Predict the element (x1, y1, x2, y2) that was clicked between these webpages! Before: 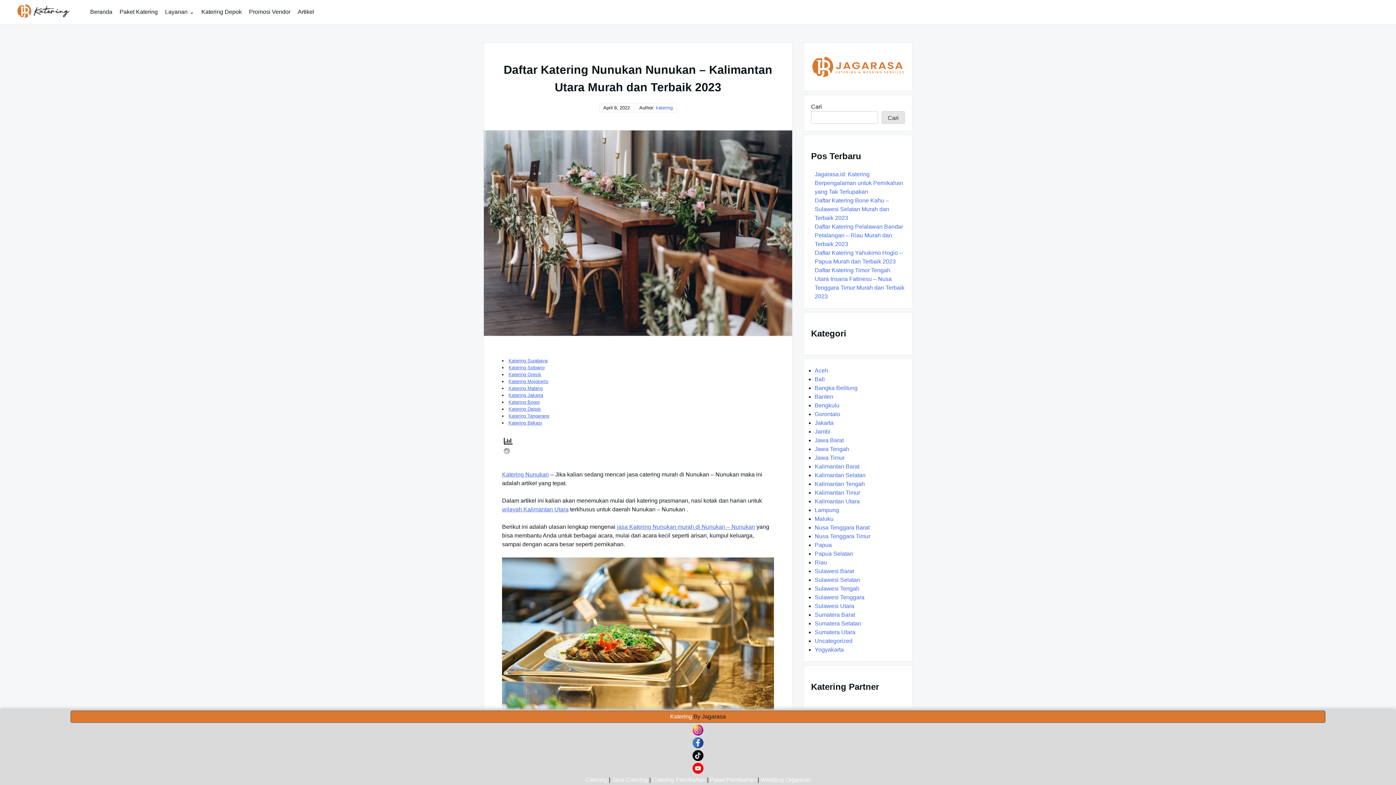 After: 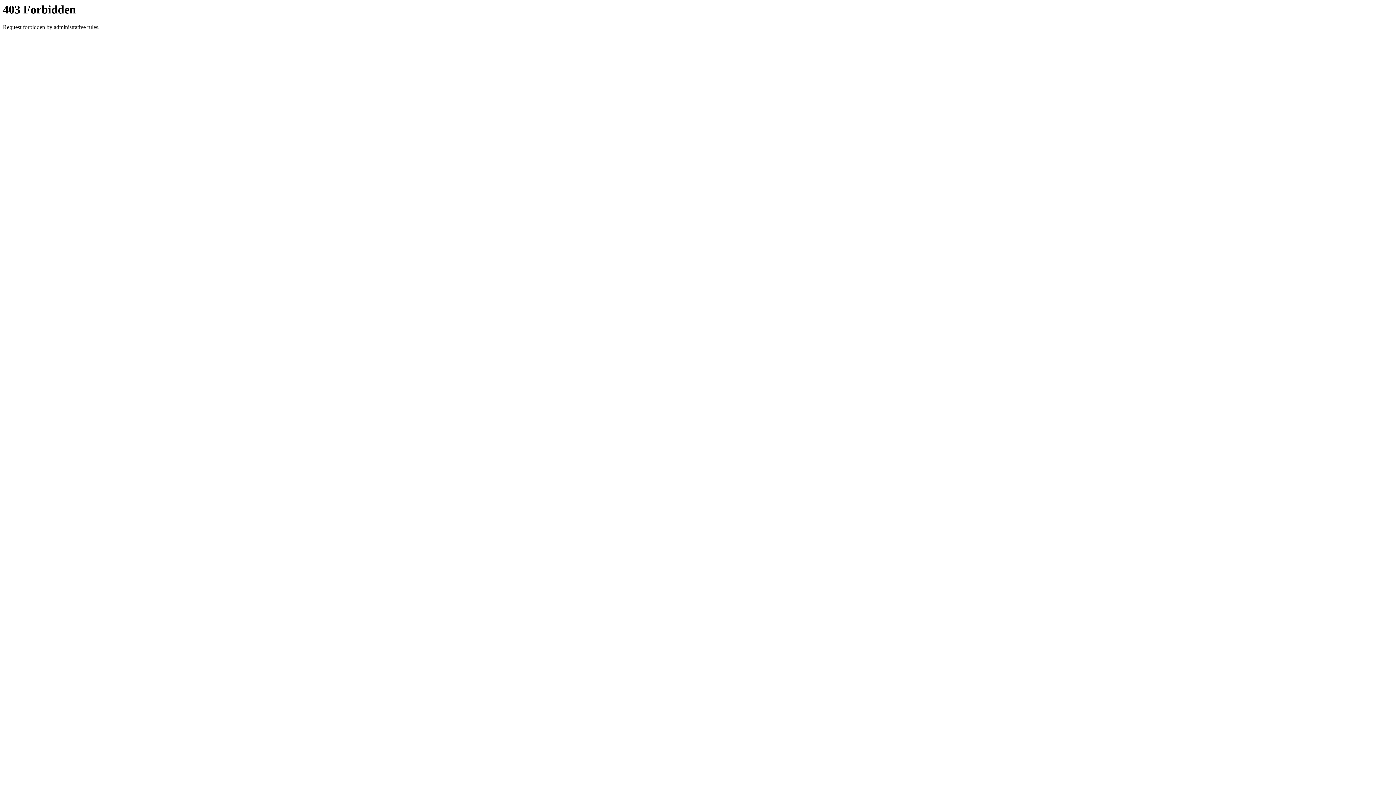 Action: bbox: (508, 372, 541, 377) label: Katering Gresik